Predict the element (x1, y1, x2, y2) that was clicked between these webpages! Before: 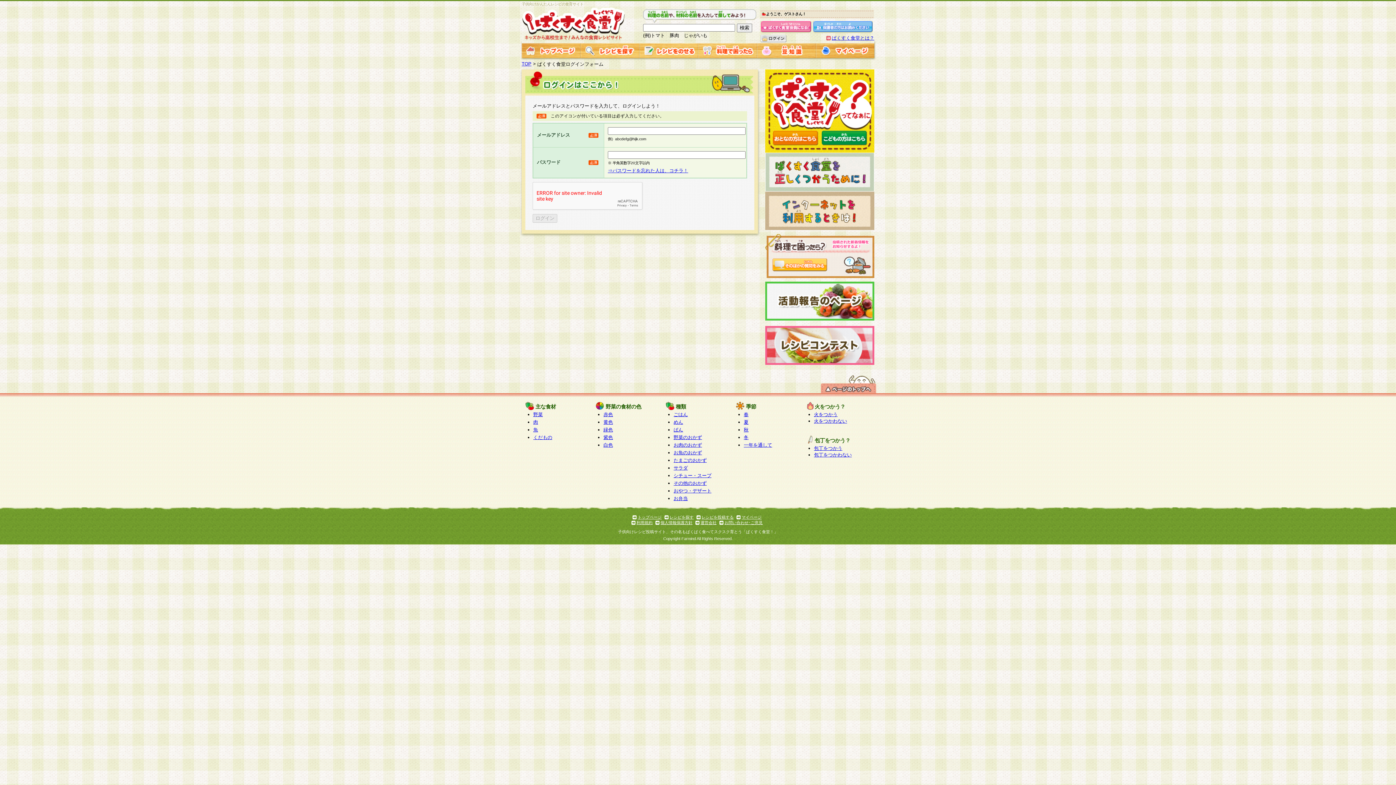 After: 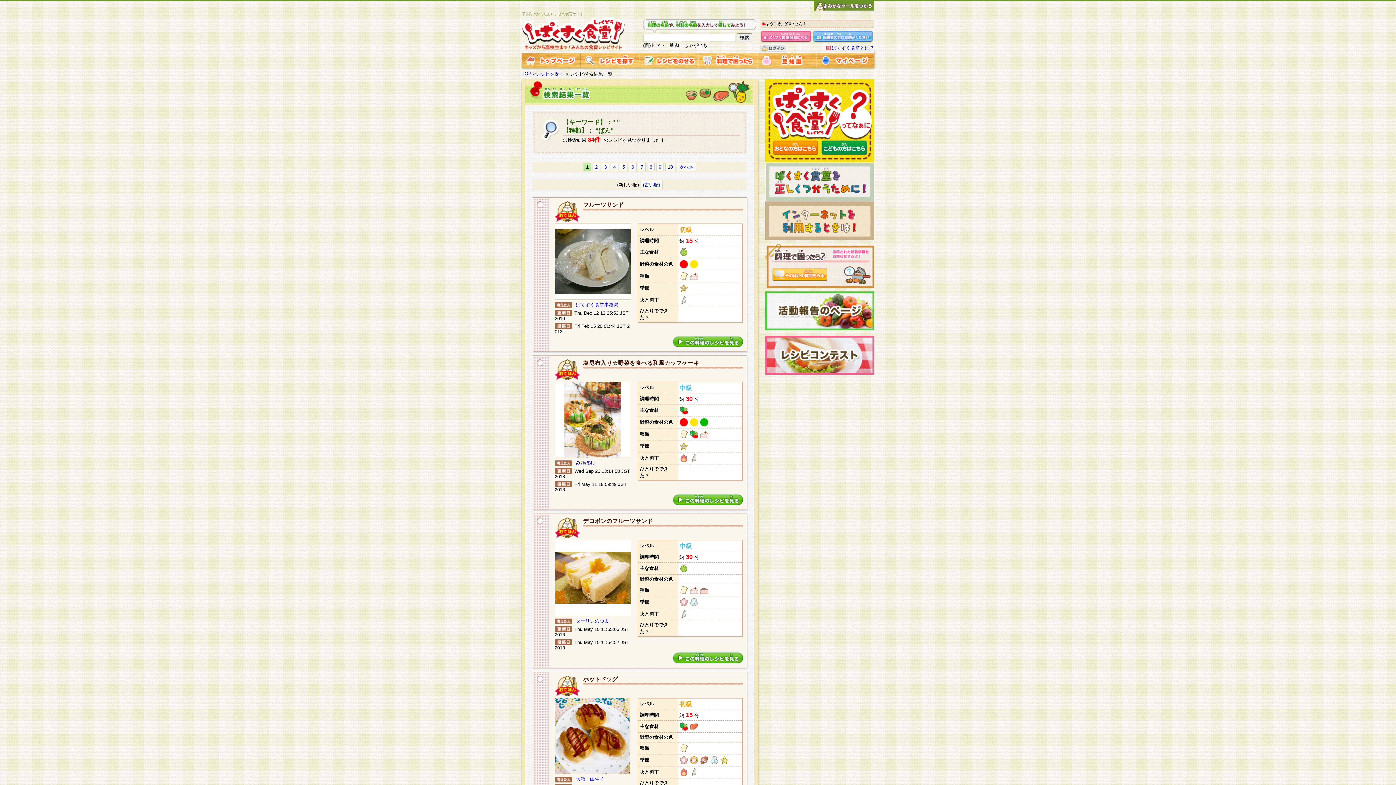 Action: label: ぱん bbox: (673, 427, 683, 432)